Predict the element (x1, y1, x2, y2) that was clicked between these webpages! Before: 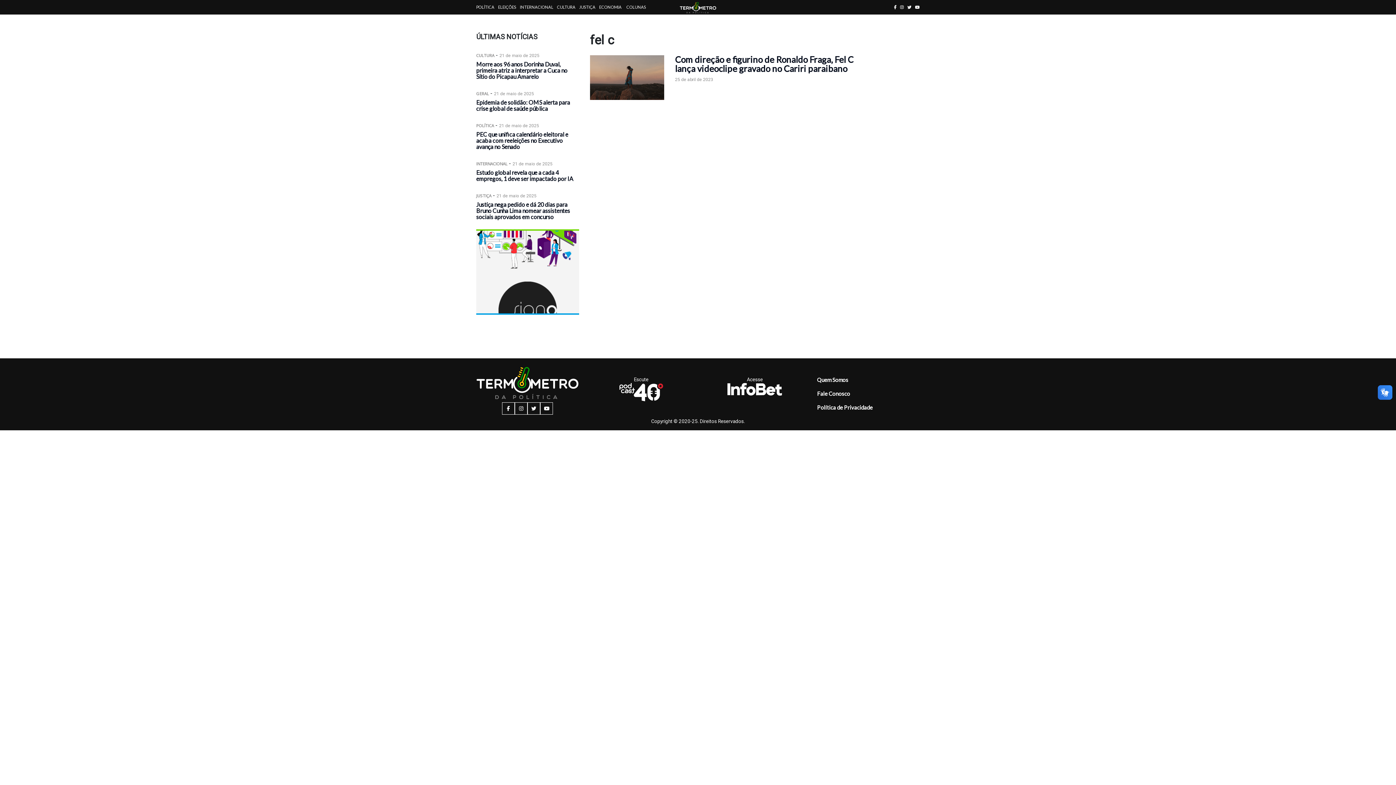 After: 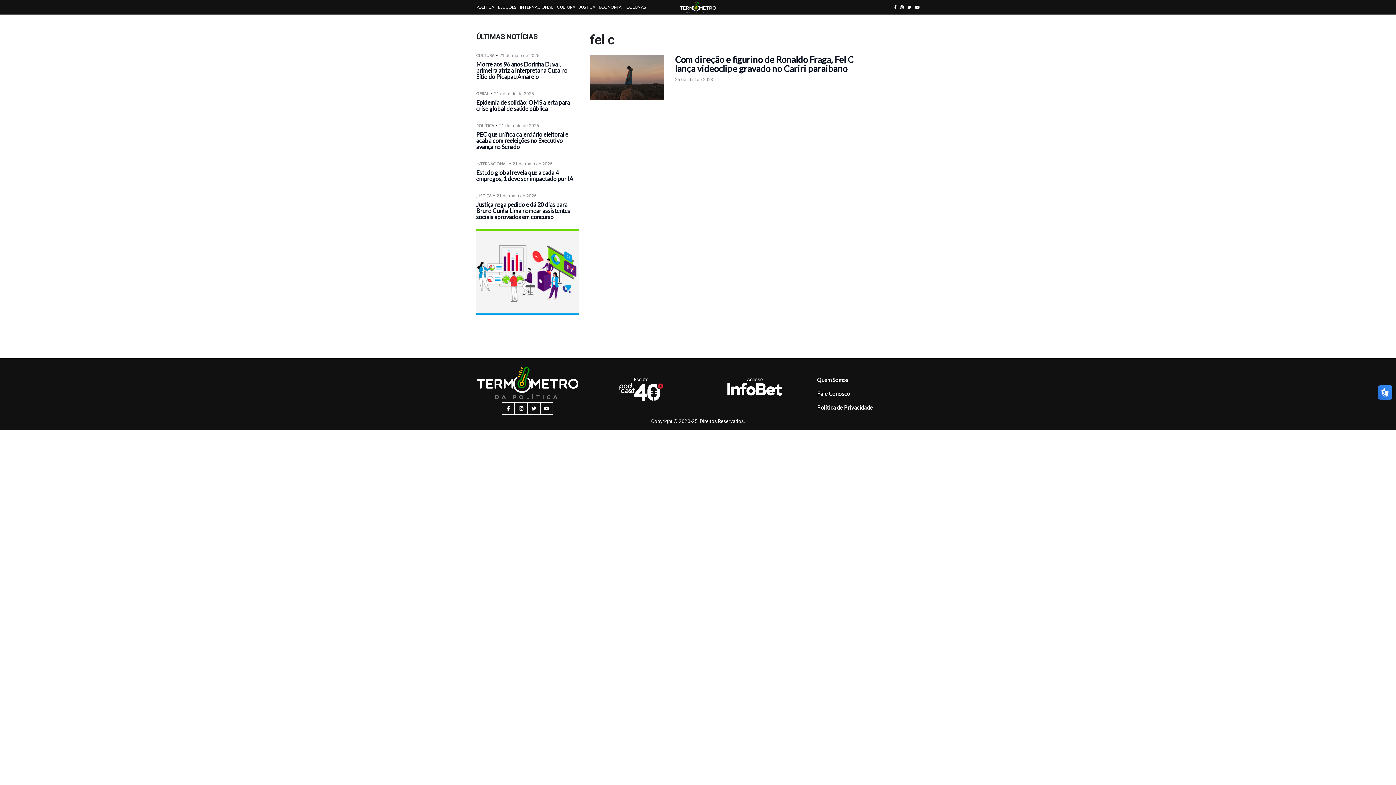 Action: bbox: (527, 402, 540, 414) label: twitter button